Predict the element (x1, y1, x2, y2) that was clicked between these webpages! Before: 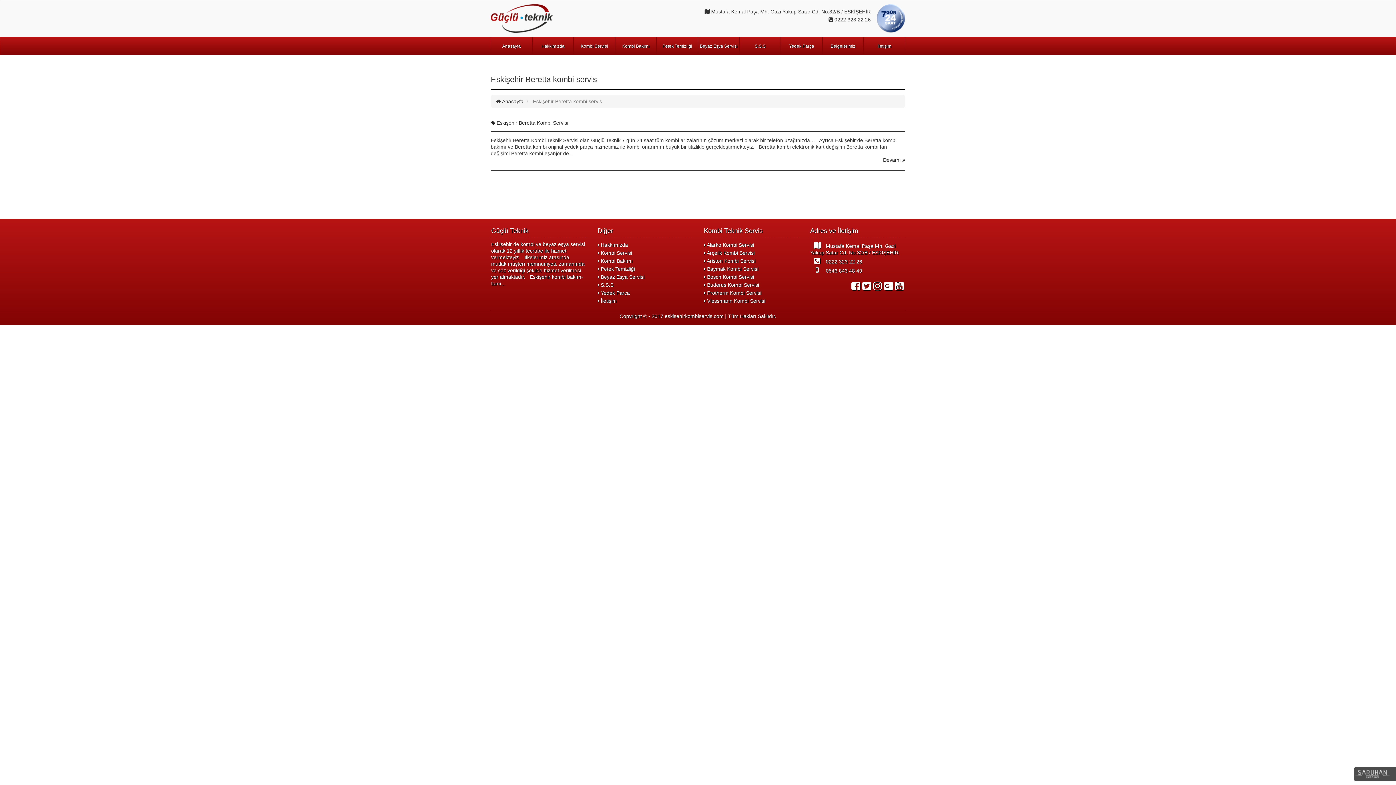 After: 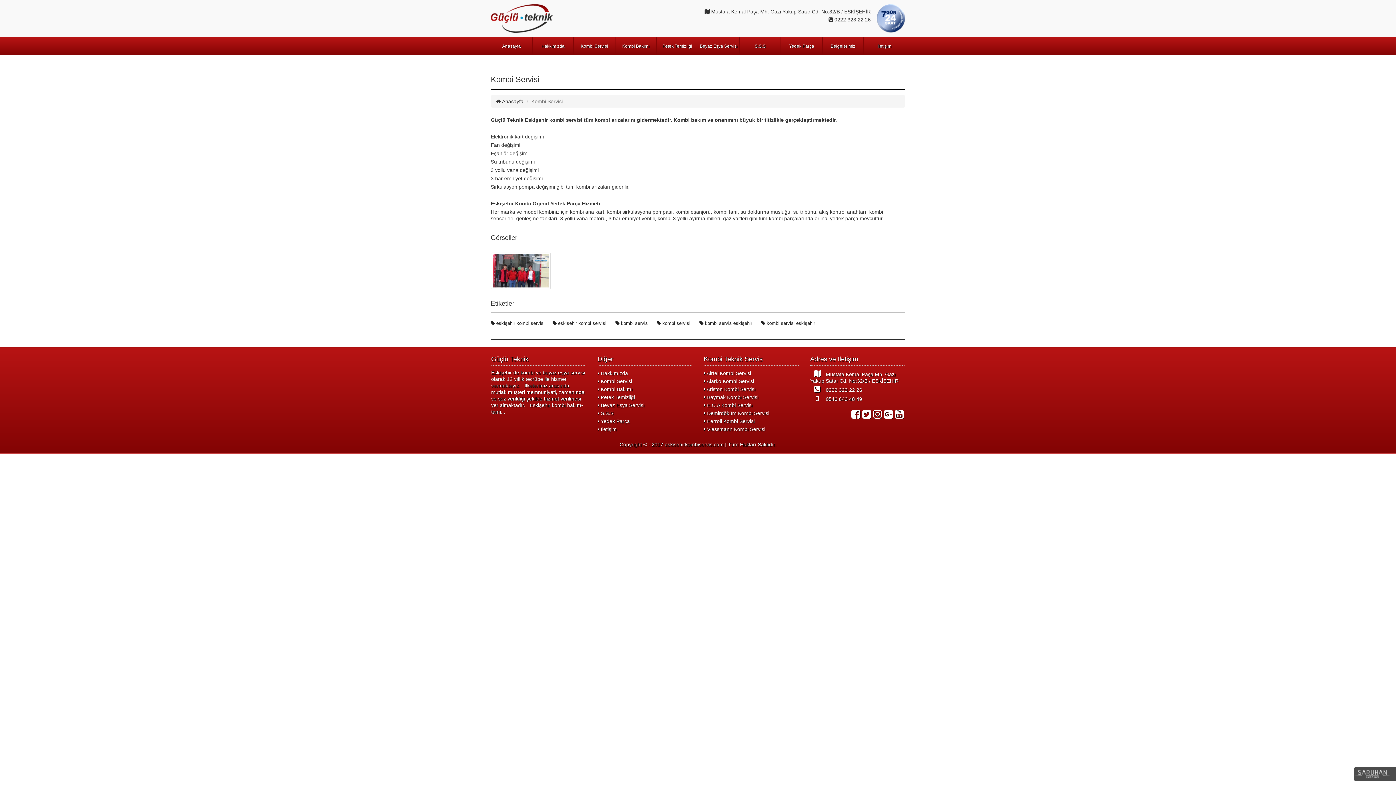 Action: label: Kombi Servisi bbox: (573, 37, 615, 54)